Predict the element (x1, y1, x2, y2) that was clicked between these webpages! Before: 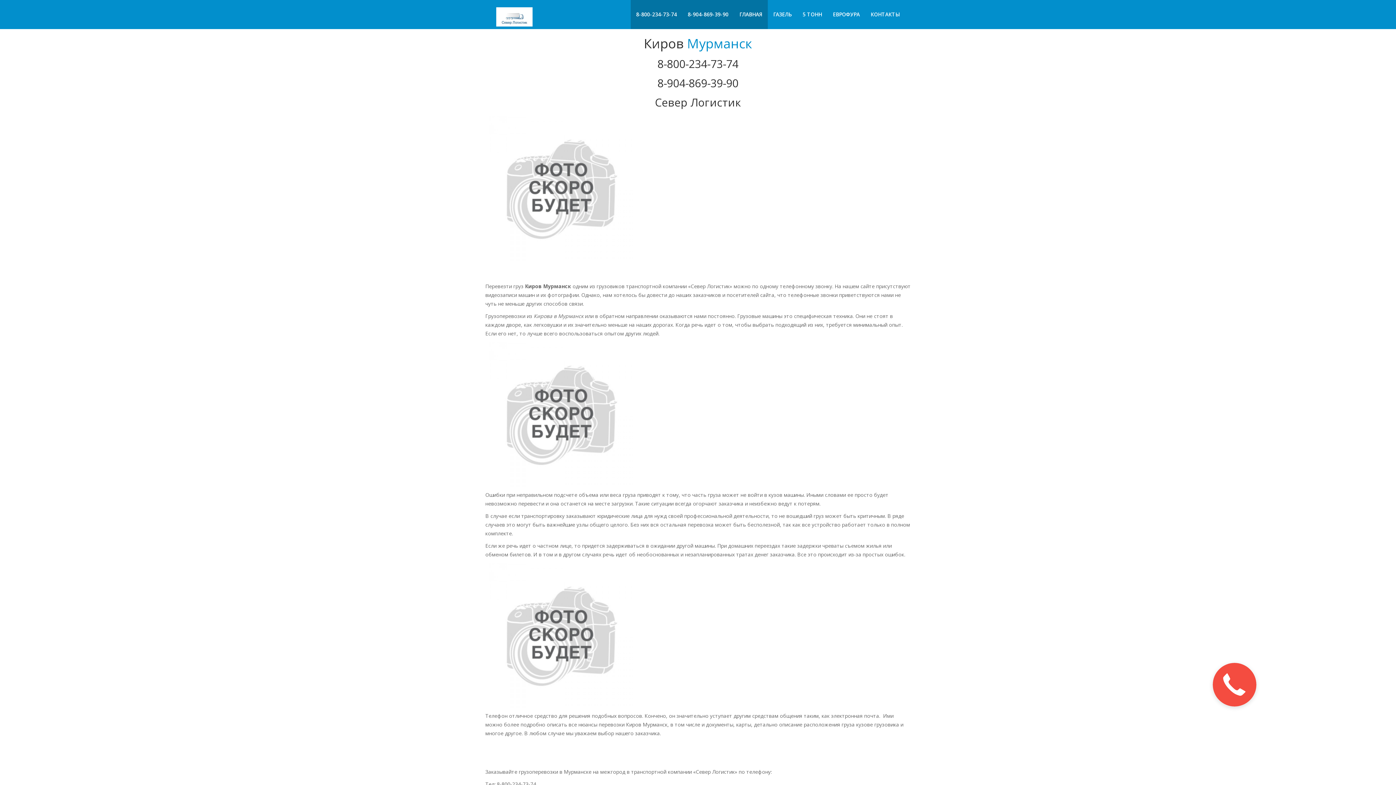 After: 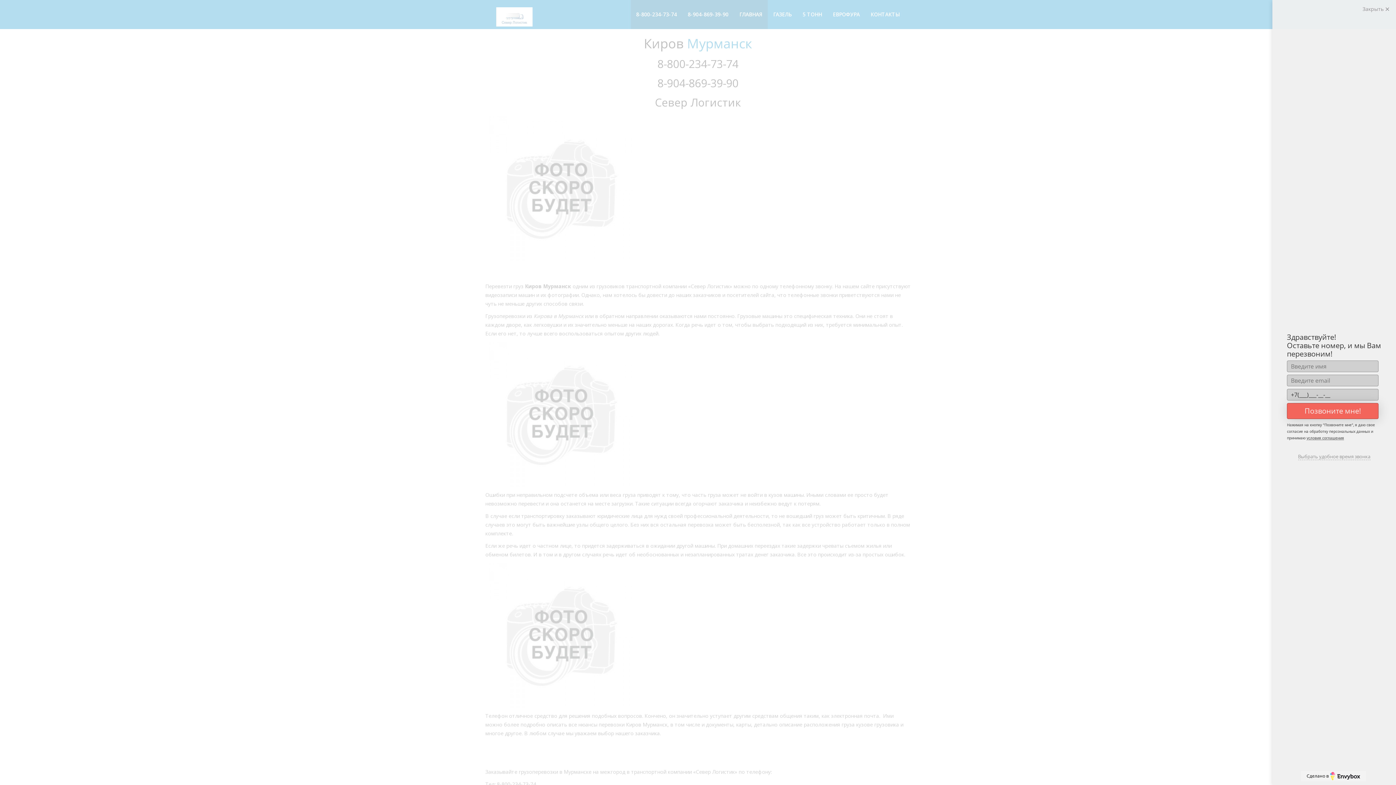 Action: bbox: (1213, 663, 1256, 706)